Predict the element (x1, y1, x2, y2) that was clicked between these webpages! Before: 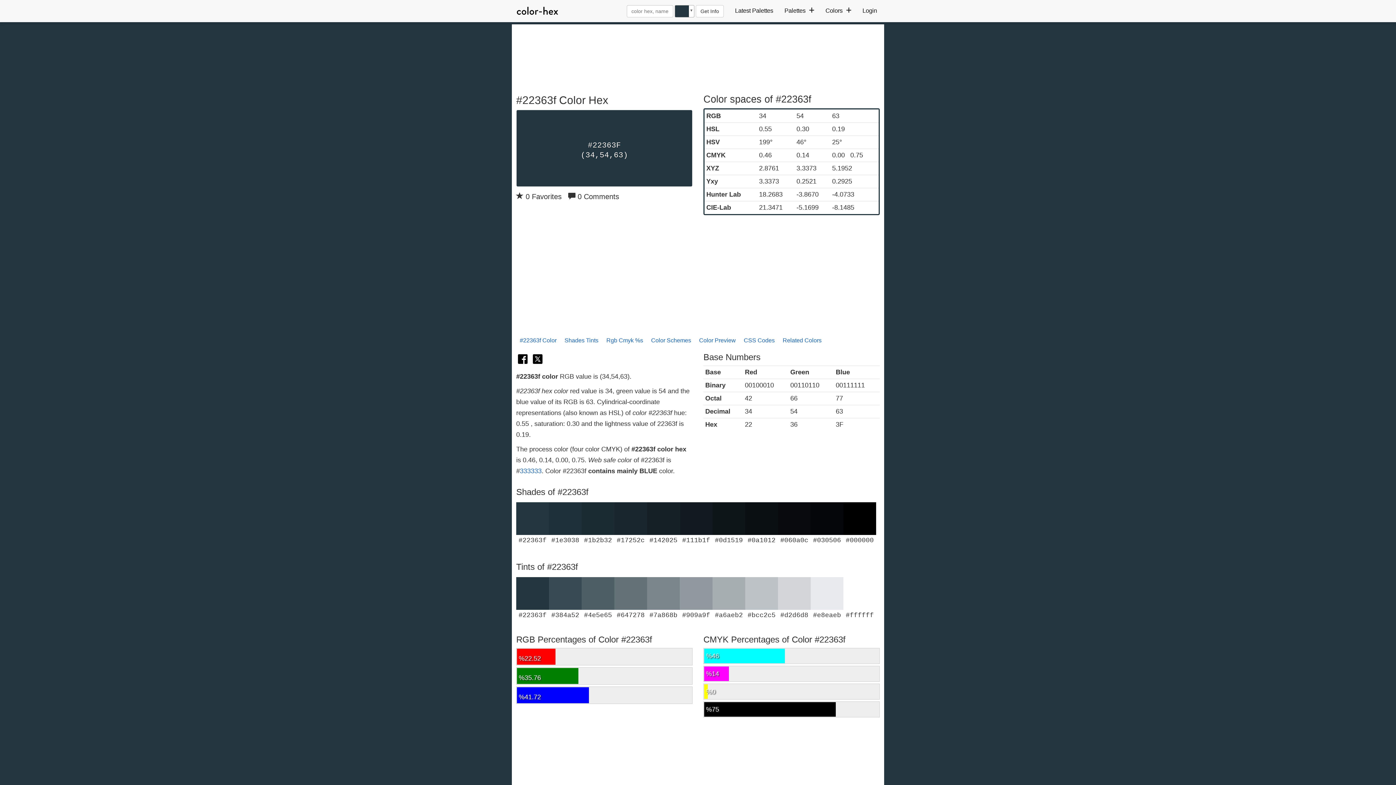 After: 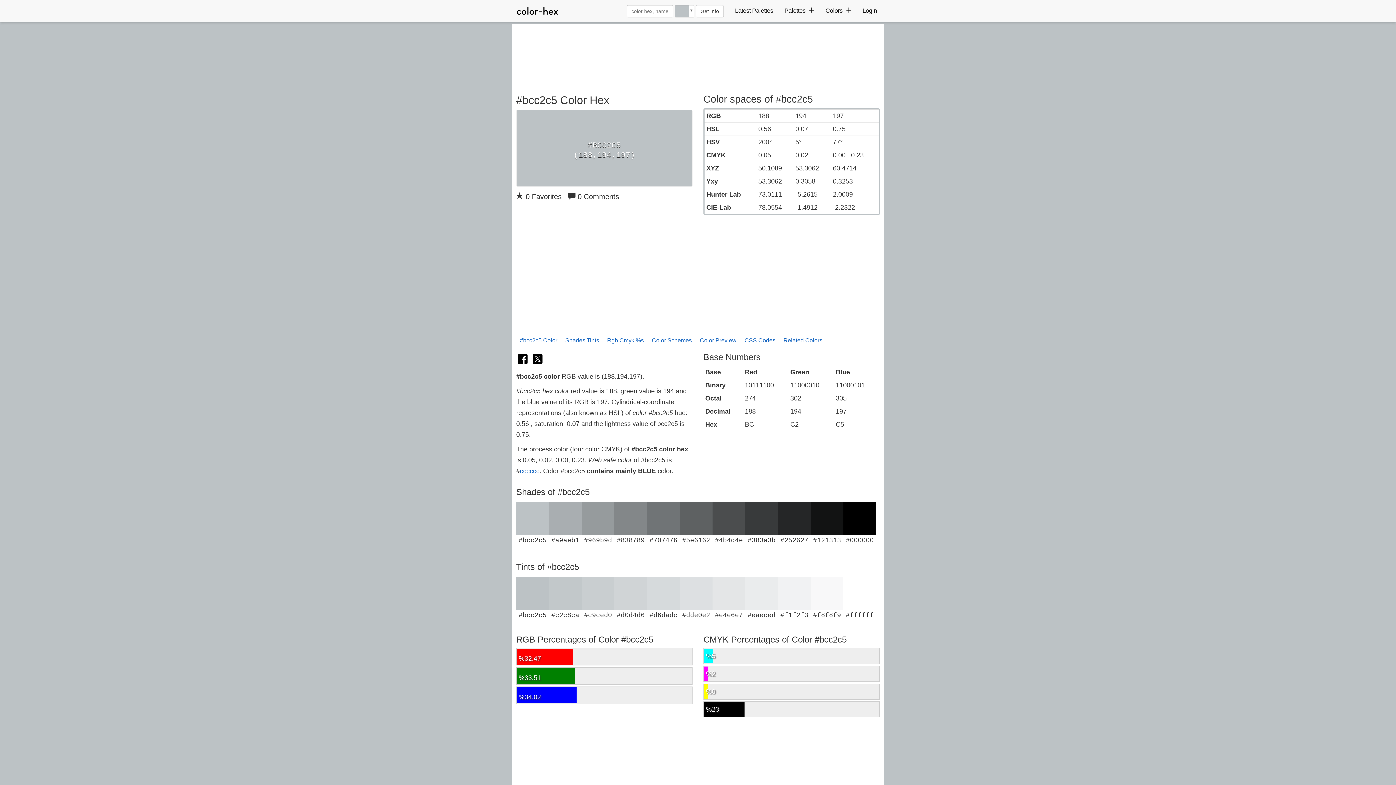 Action: bbox: (745, 577, 778, 619) label: #bcc2c5